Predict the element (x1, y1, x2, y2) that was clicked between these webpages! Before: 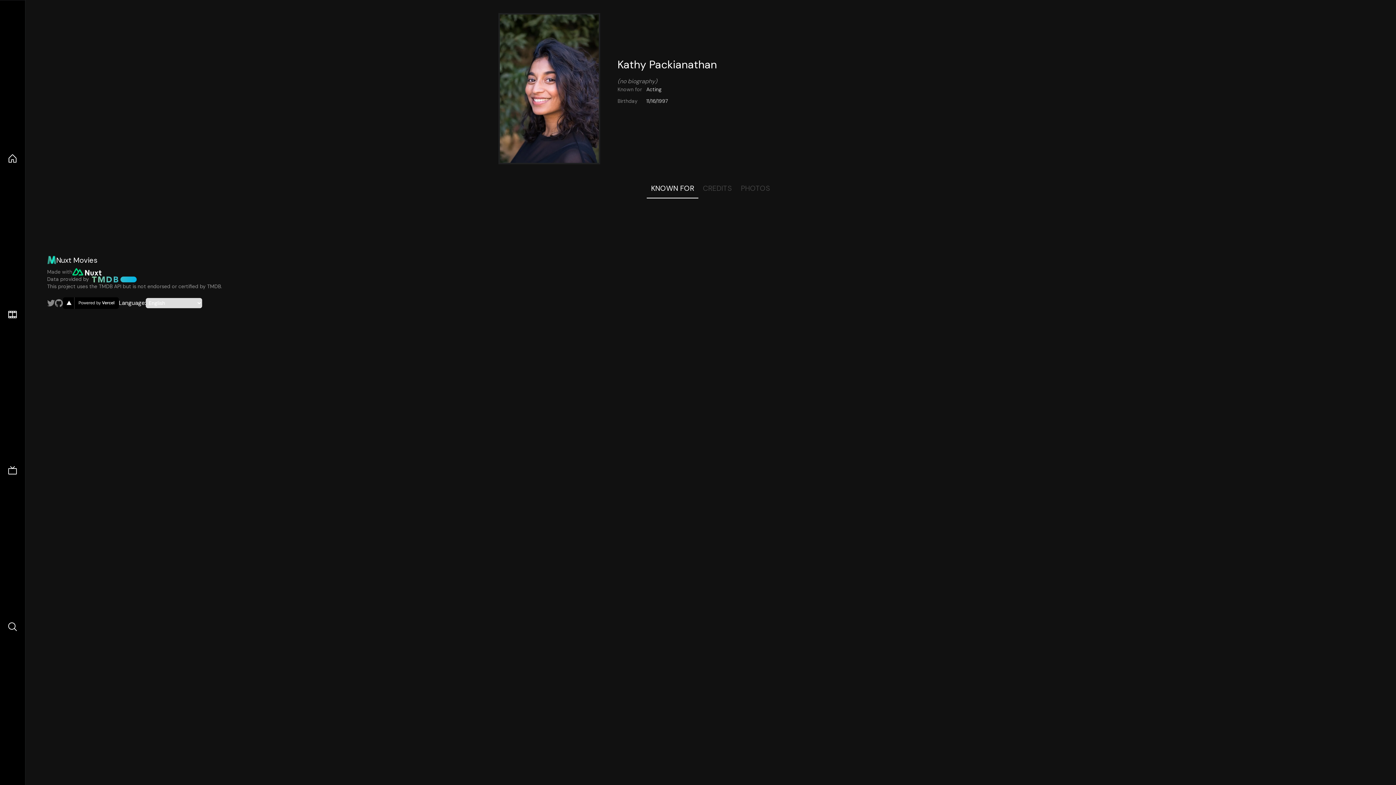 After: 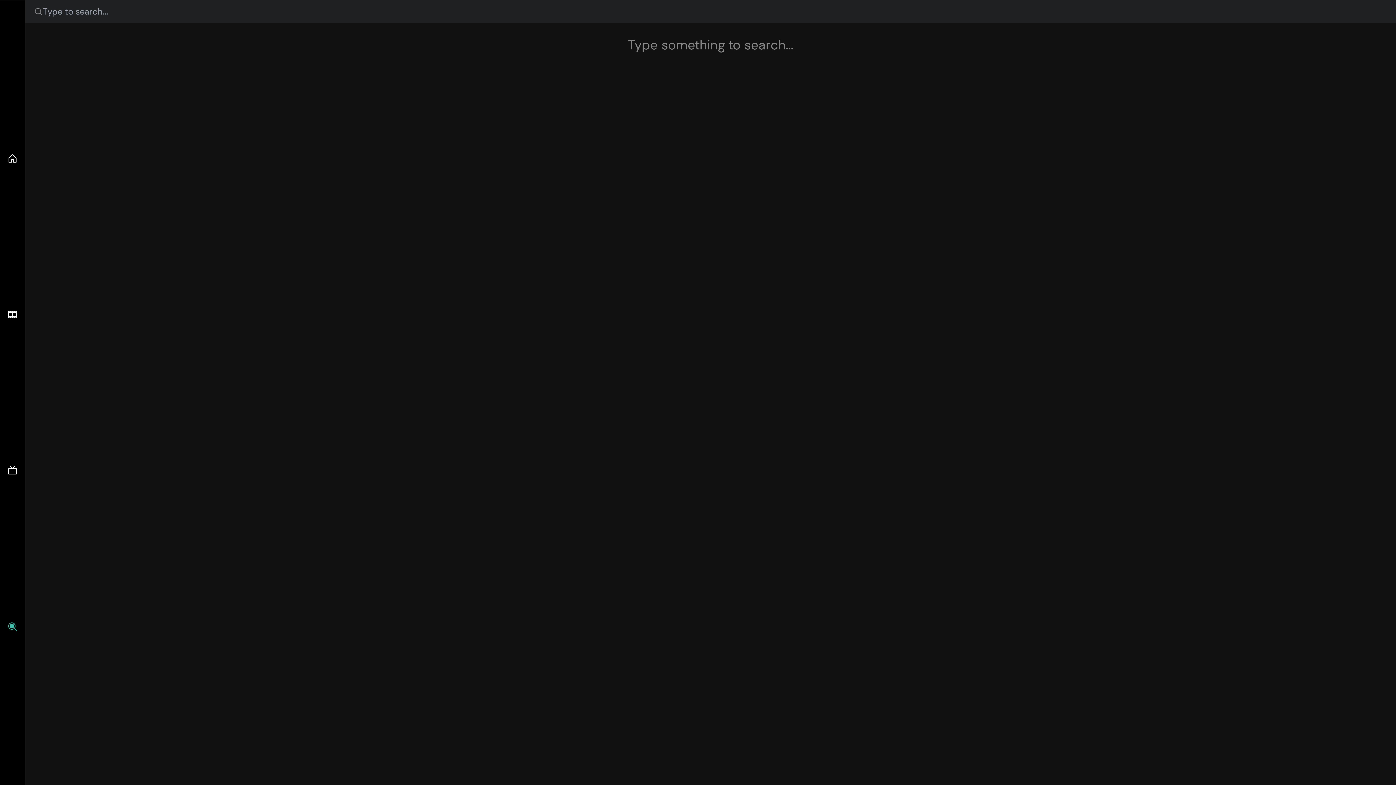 Action: bbox: (7, 621, 17, 632)